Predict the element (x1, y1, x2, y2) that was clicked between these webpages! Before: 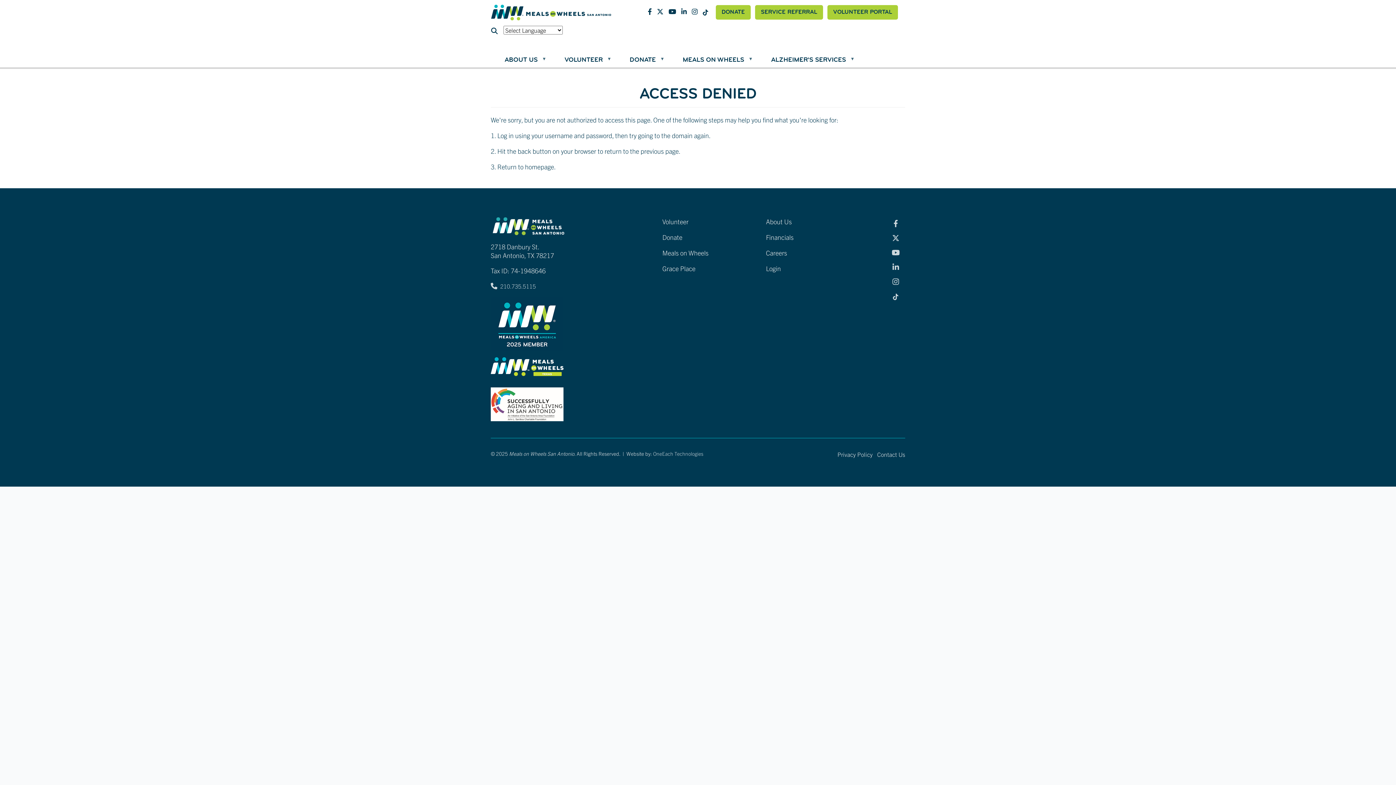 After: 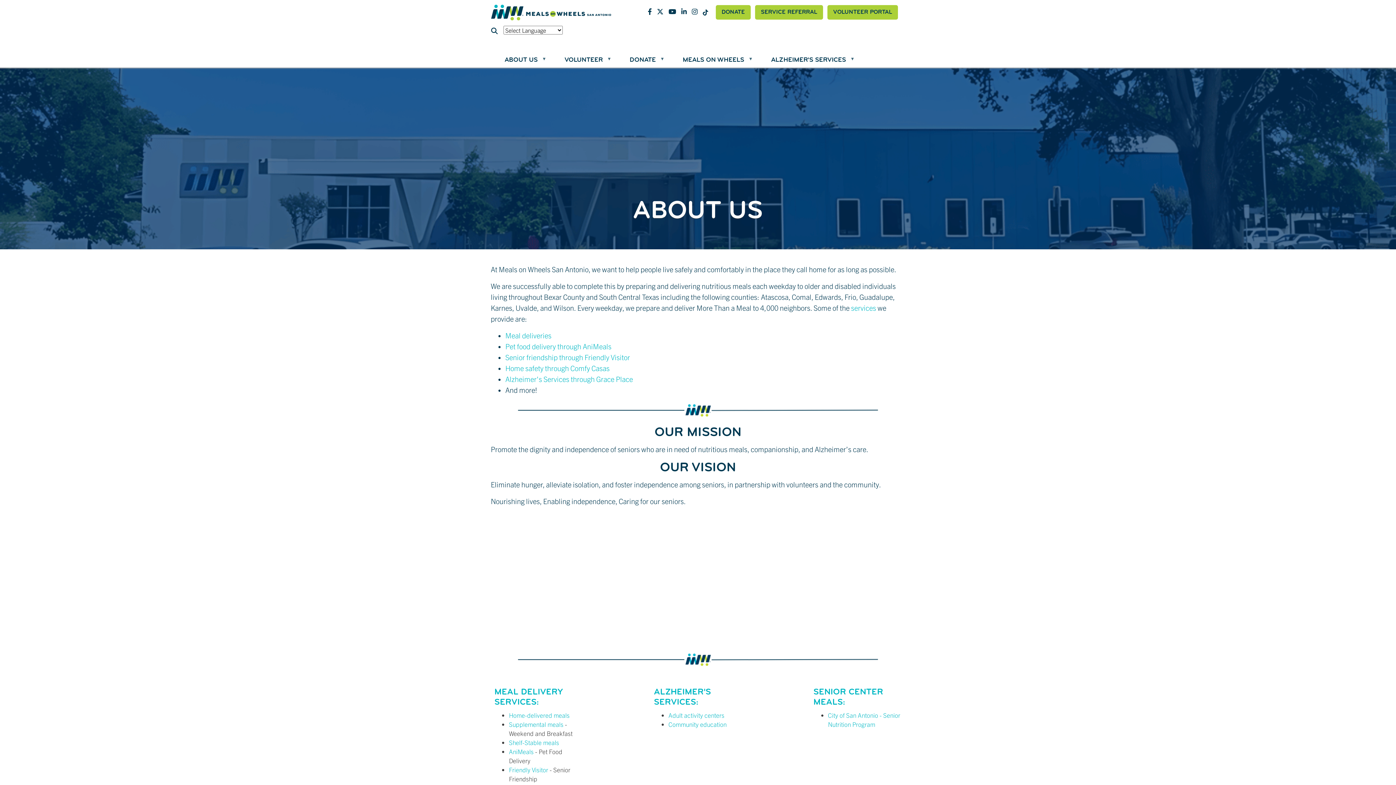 Action: label: About Us bbox: (760, 213, 864, 229)